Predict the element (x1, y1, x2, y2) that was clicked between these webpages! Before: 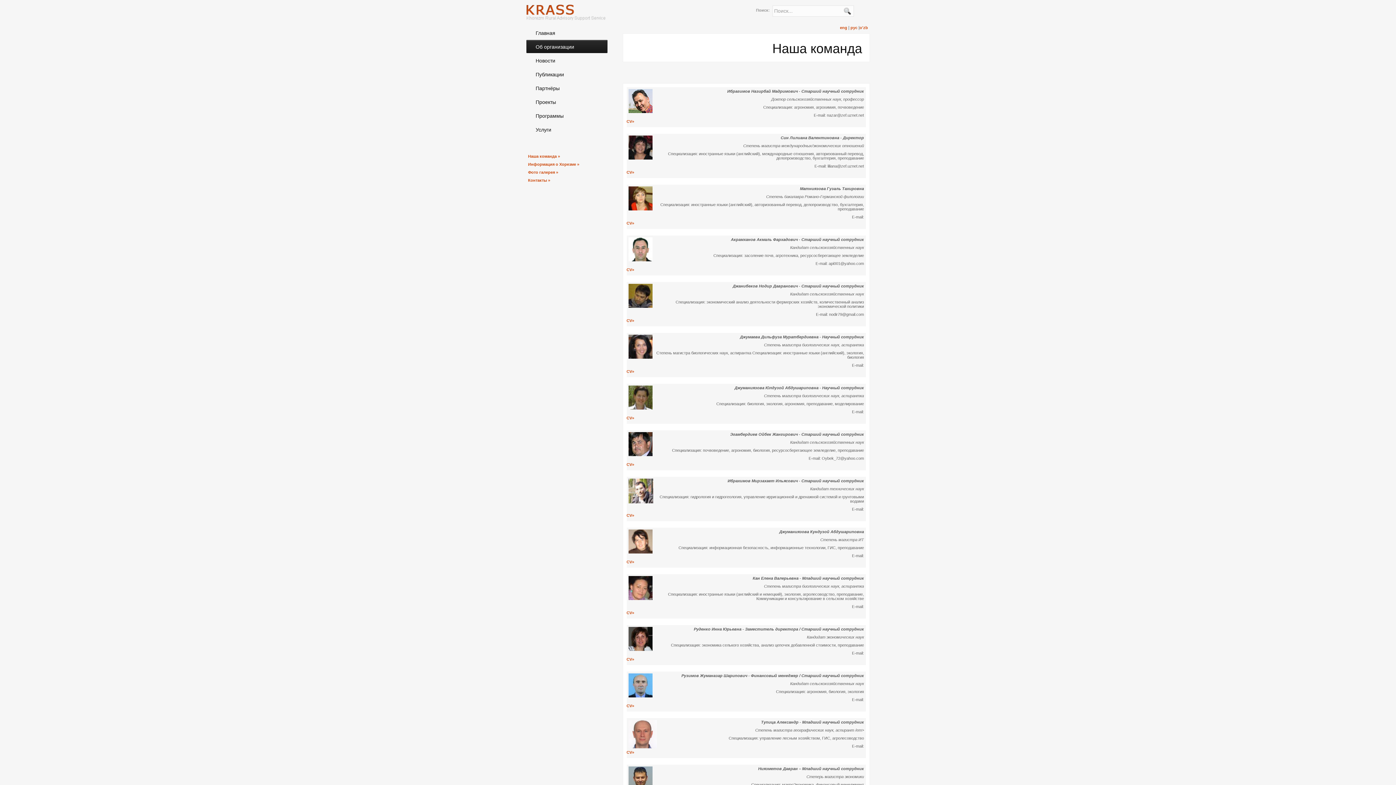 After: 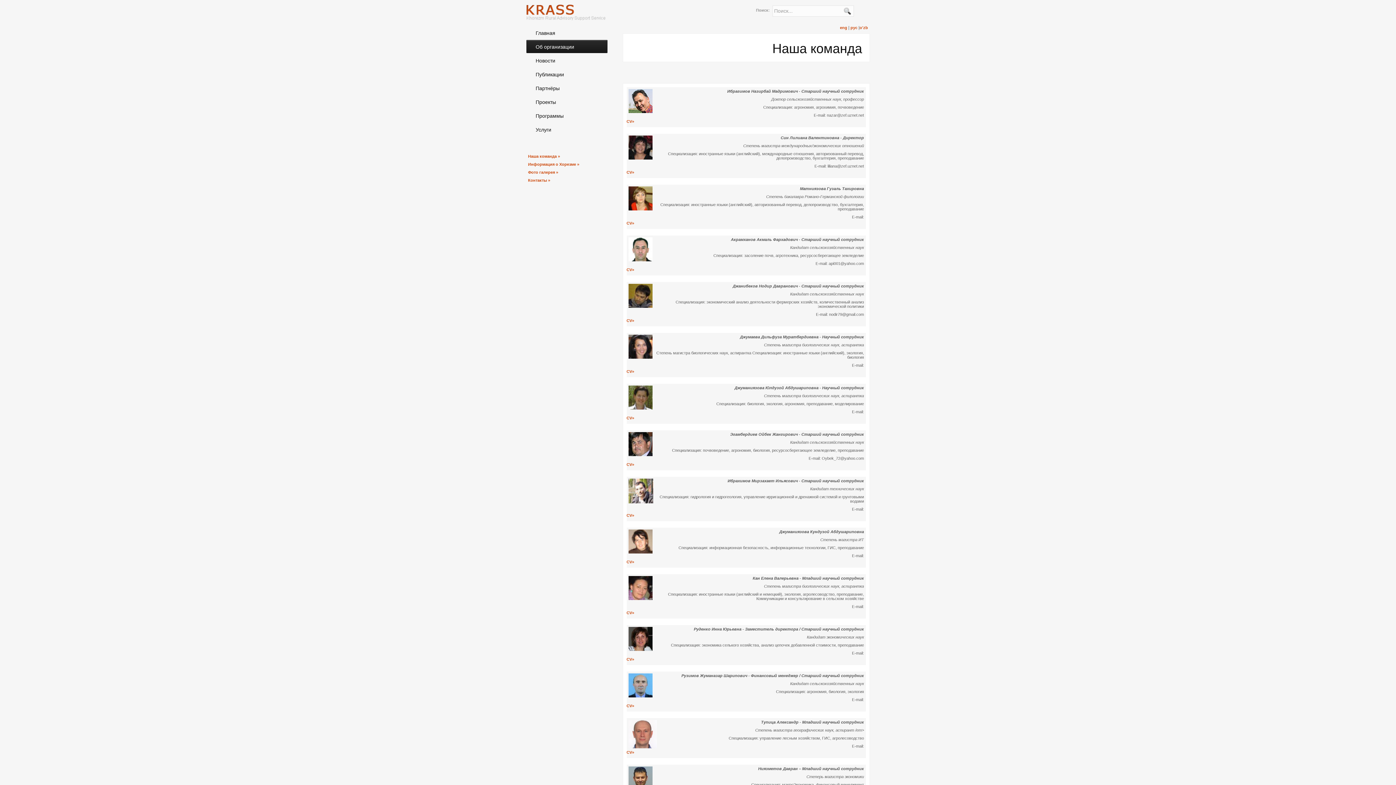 Action: bbox: (626, 750, 634, 754) label: CV»